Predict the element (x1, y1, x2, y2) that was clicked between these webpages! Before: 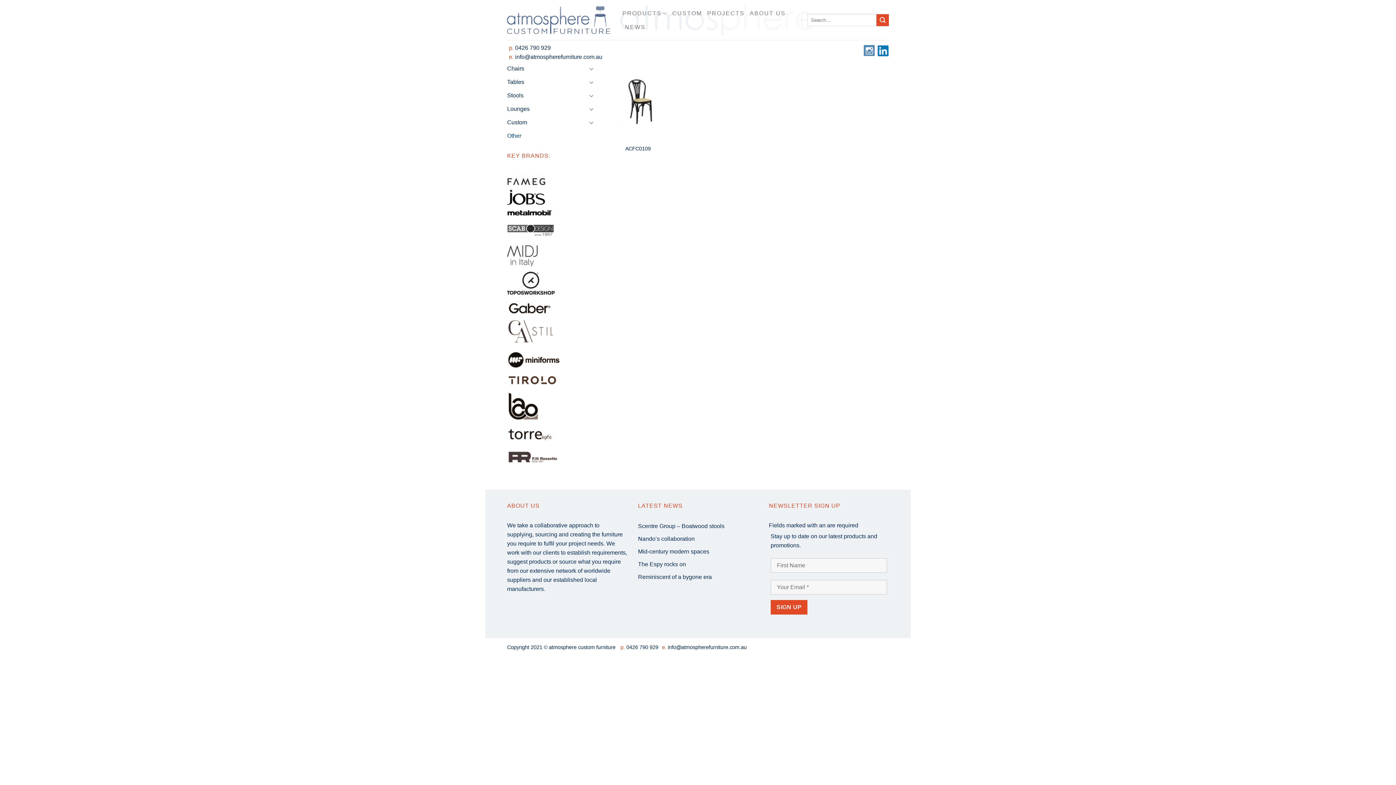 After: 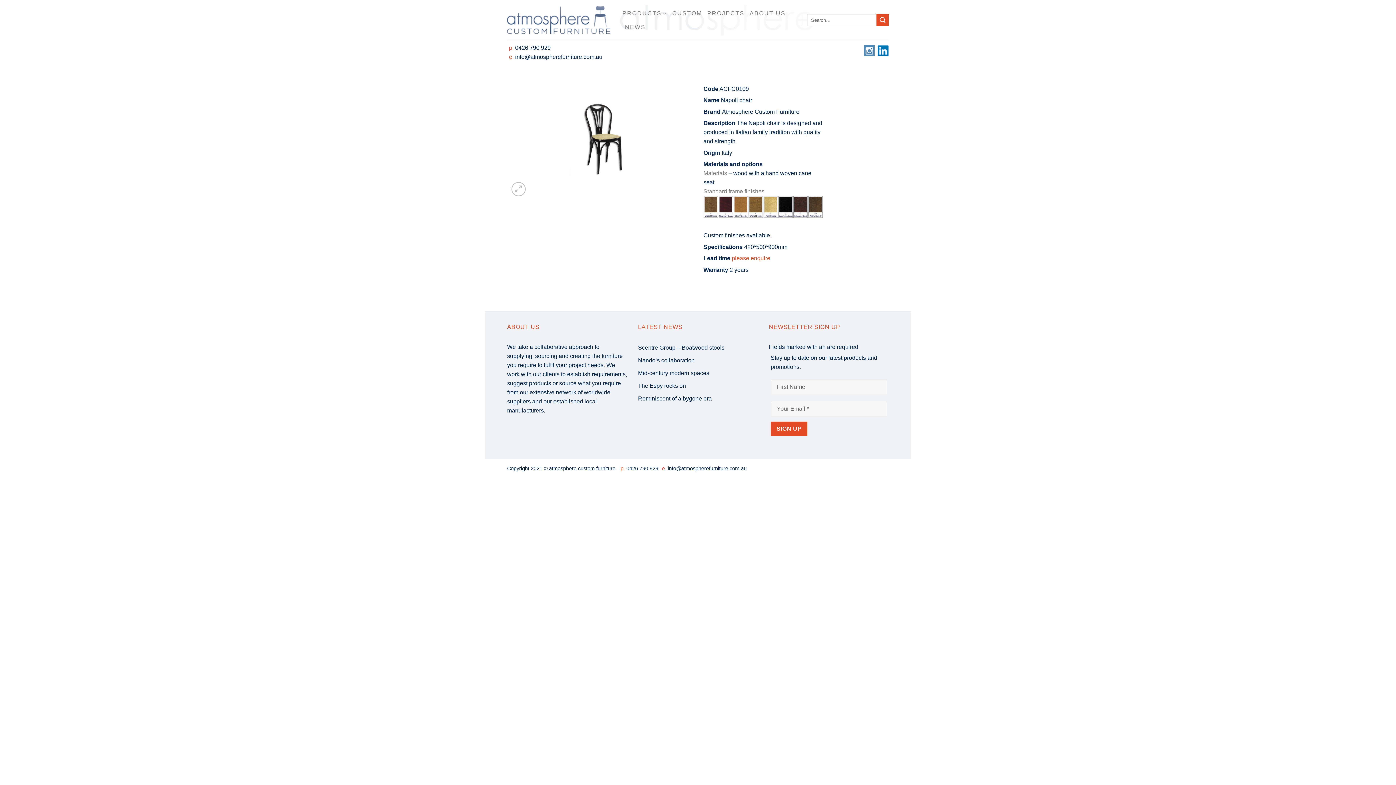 Action: bbox: (605, 61, 670, 140) label: ACFC0109